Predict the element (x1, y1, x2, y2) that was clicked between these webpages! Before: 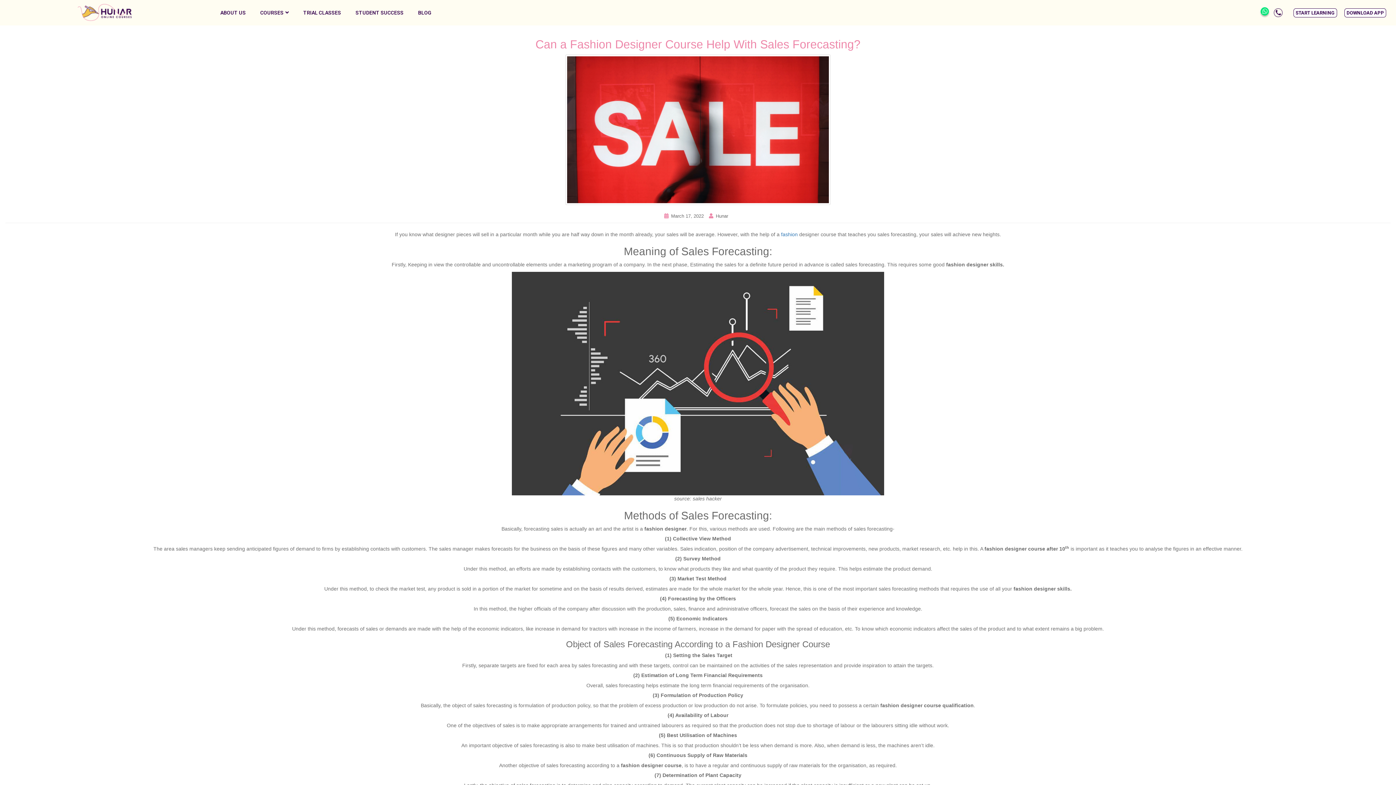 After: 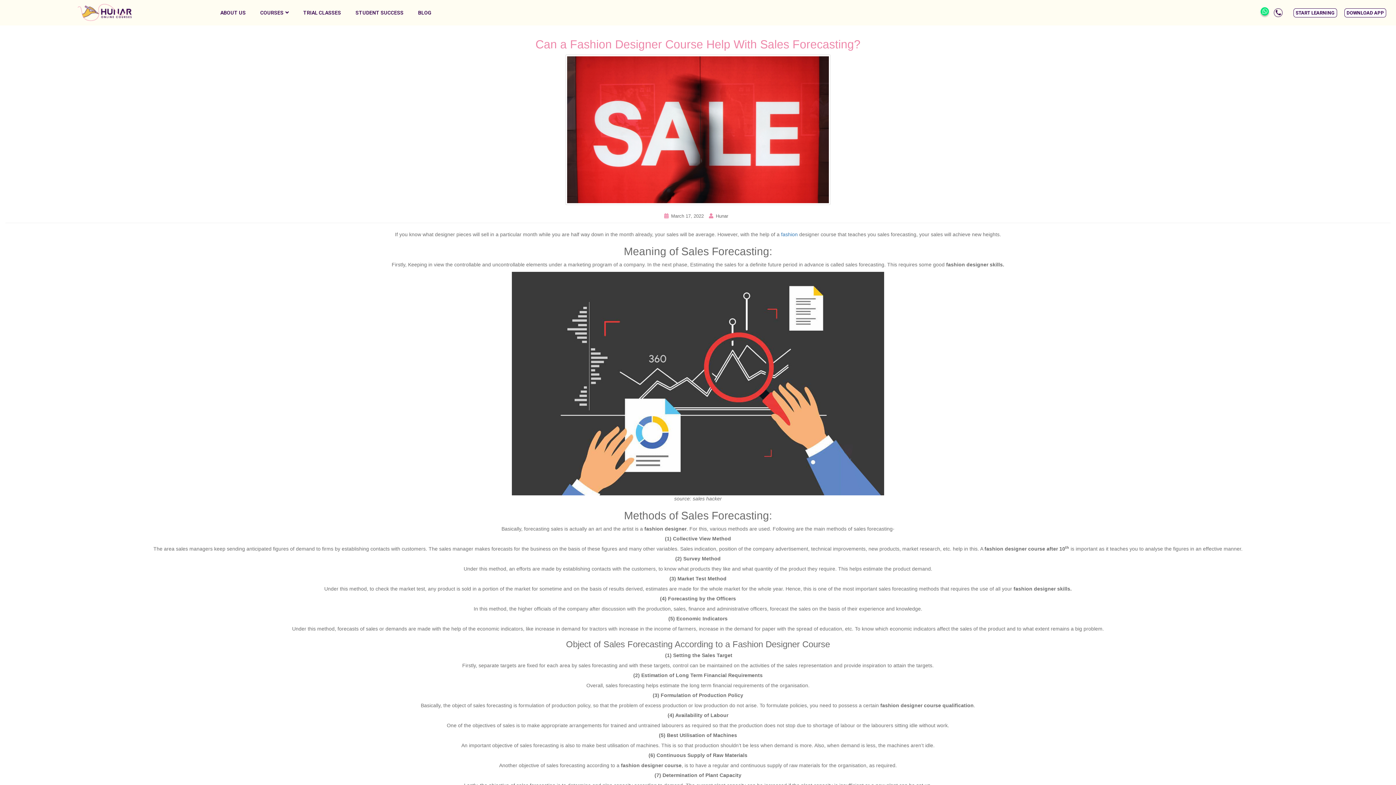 Action: label: DOWNLOAD APP bbox: (1344, 8, 1386, 17)